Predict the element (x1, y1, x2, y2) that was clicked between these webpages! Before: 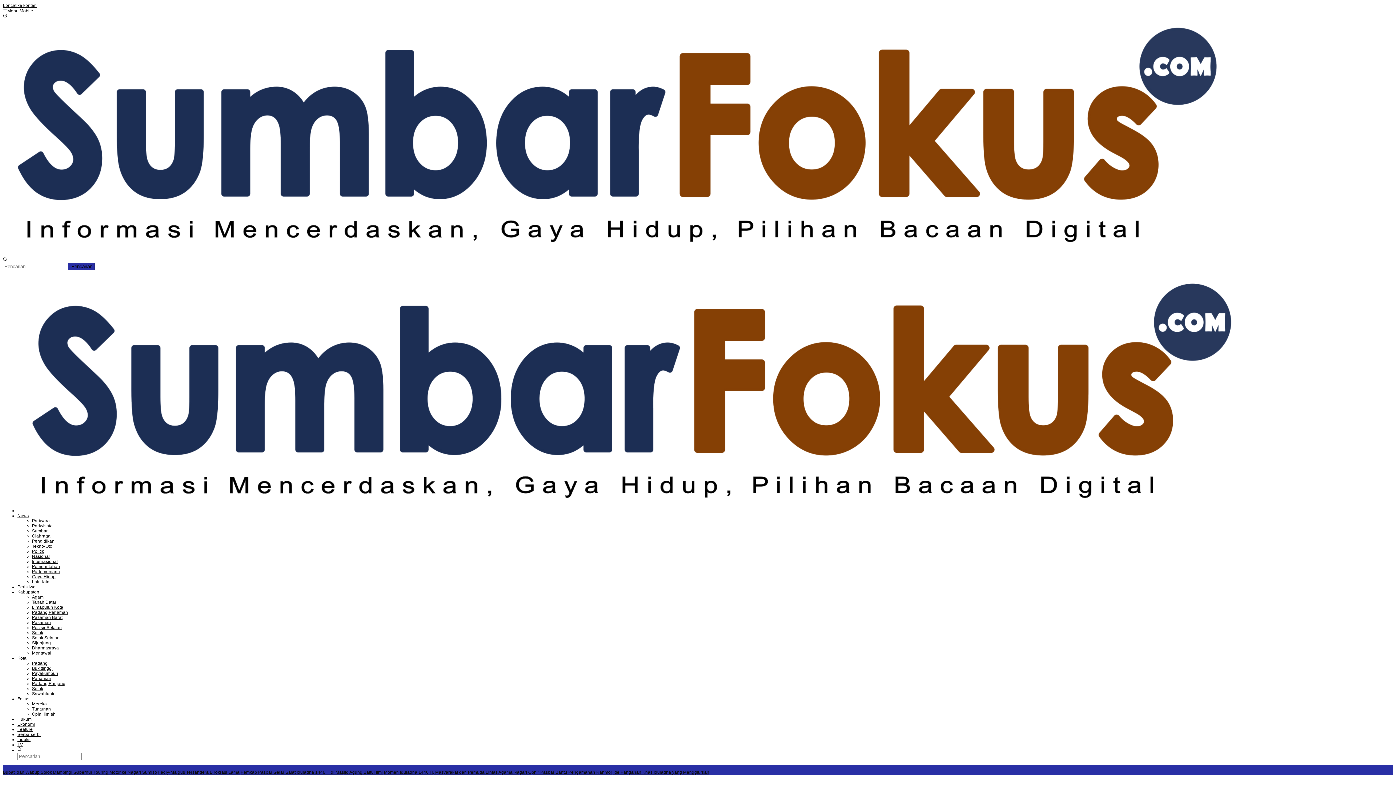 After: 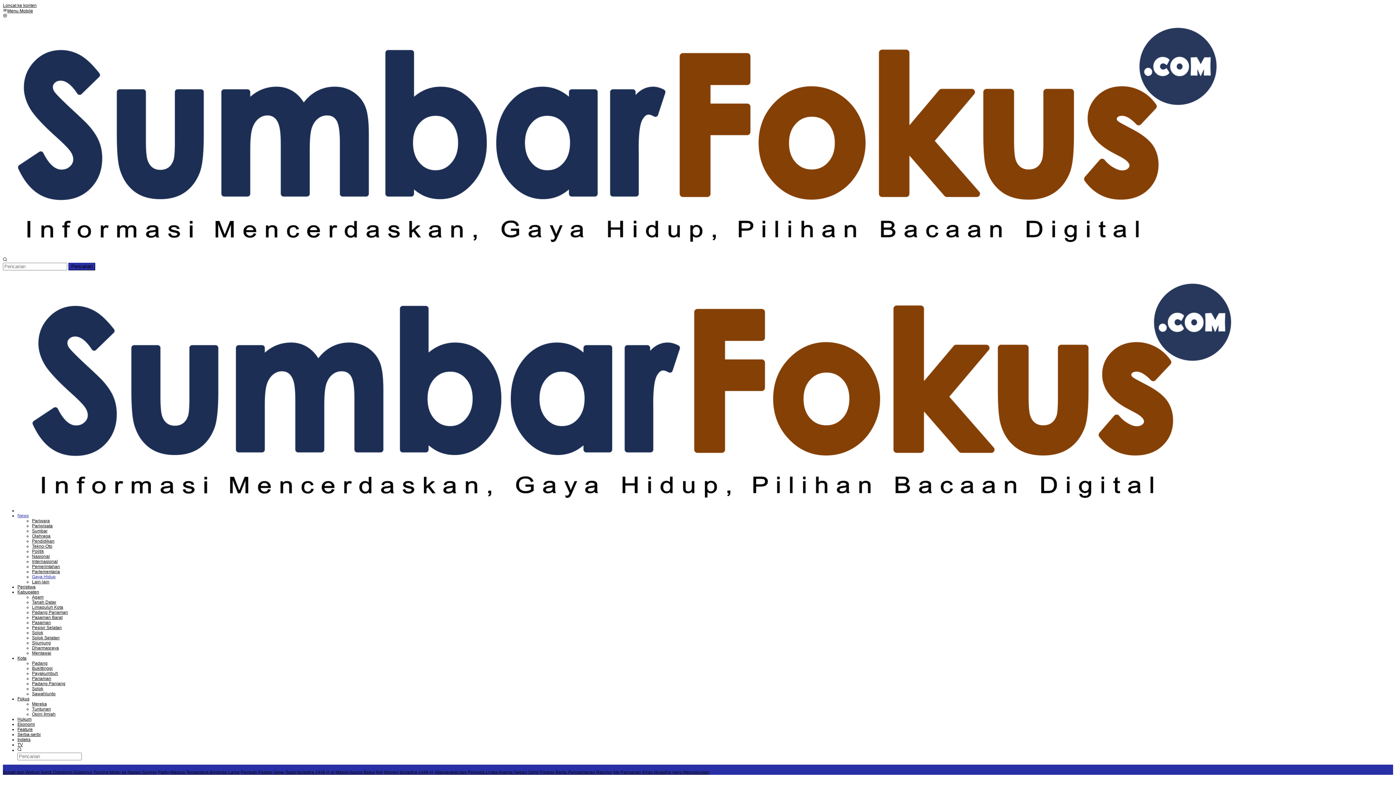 Action: label: Gaya Hidup bbox: (32, 574, 55, 579)